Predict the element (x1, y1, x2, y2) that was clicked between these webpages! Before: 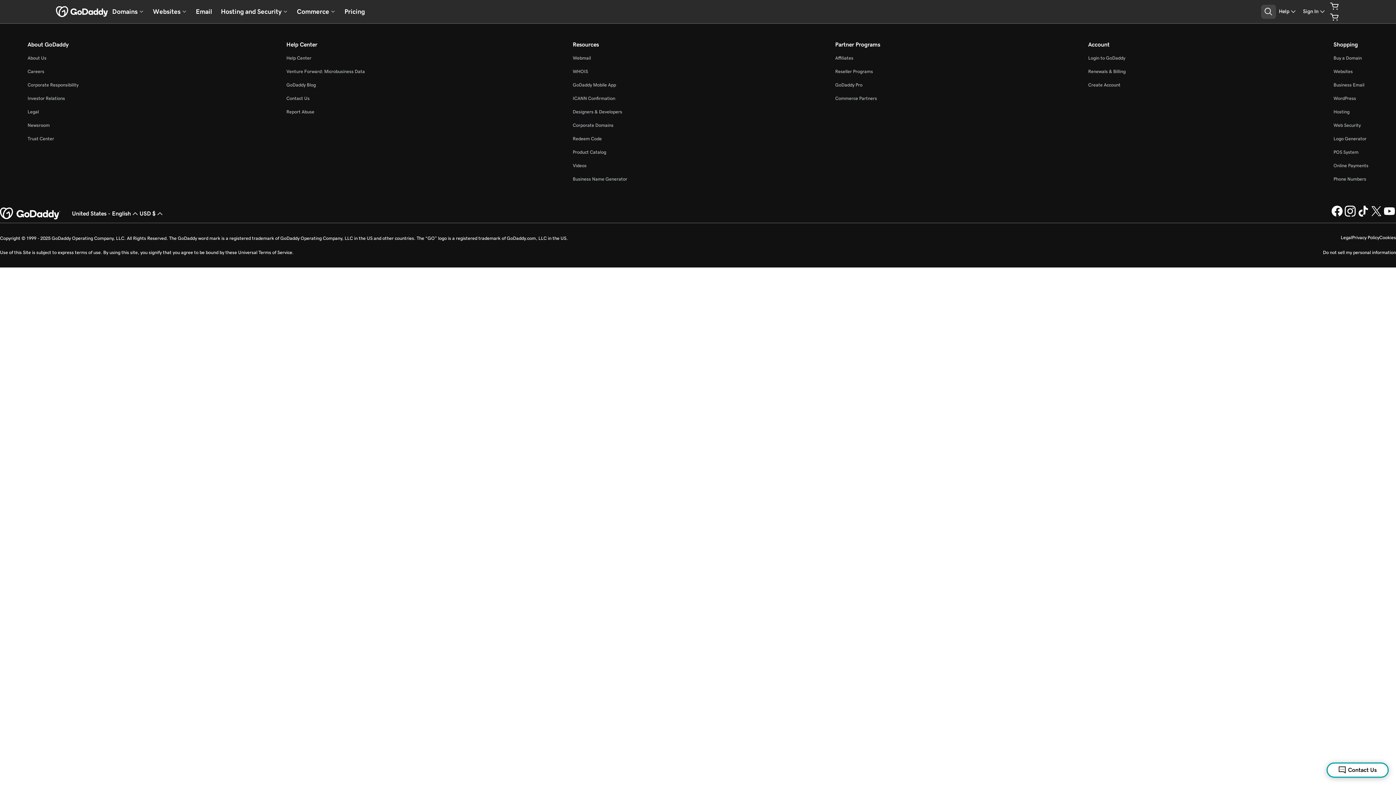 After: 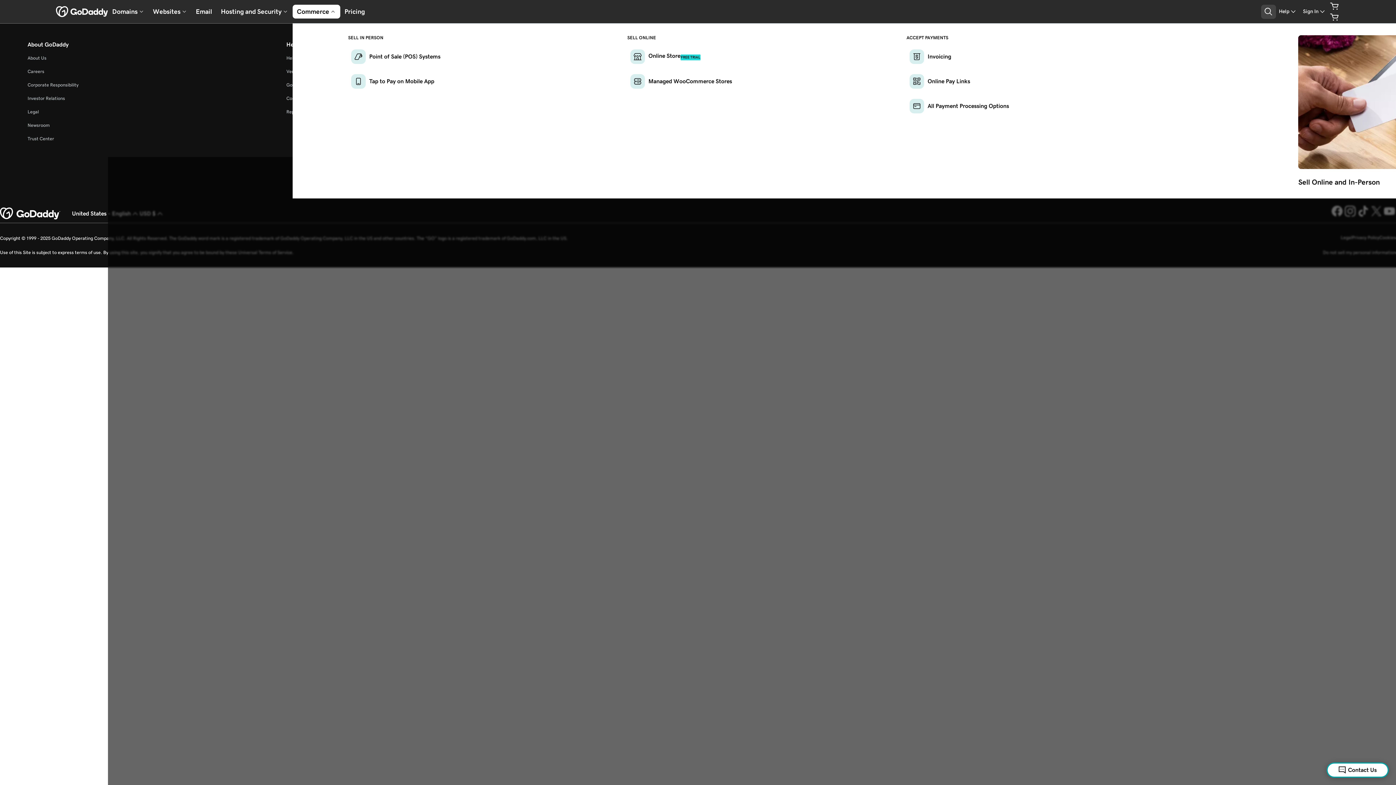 Action: label: Commerce bbox: (292, 4, 340, 18)